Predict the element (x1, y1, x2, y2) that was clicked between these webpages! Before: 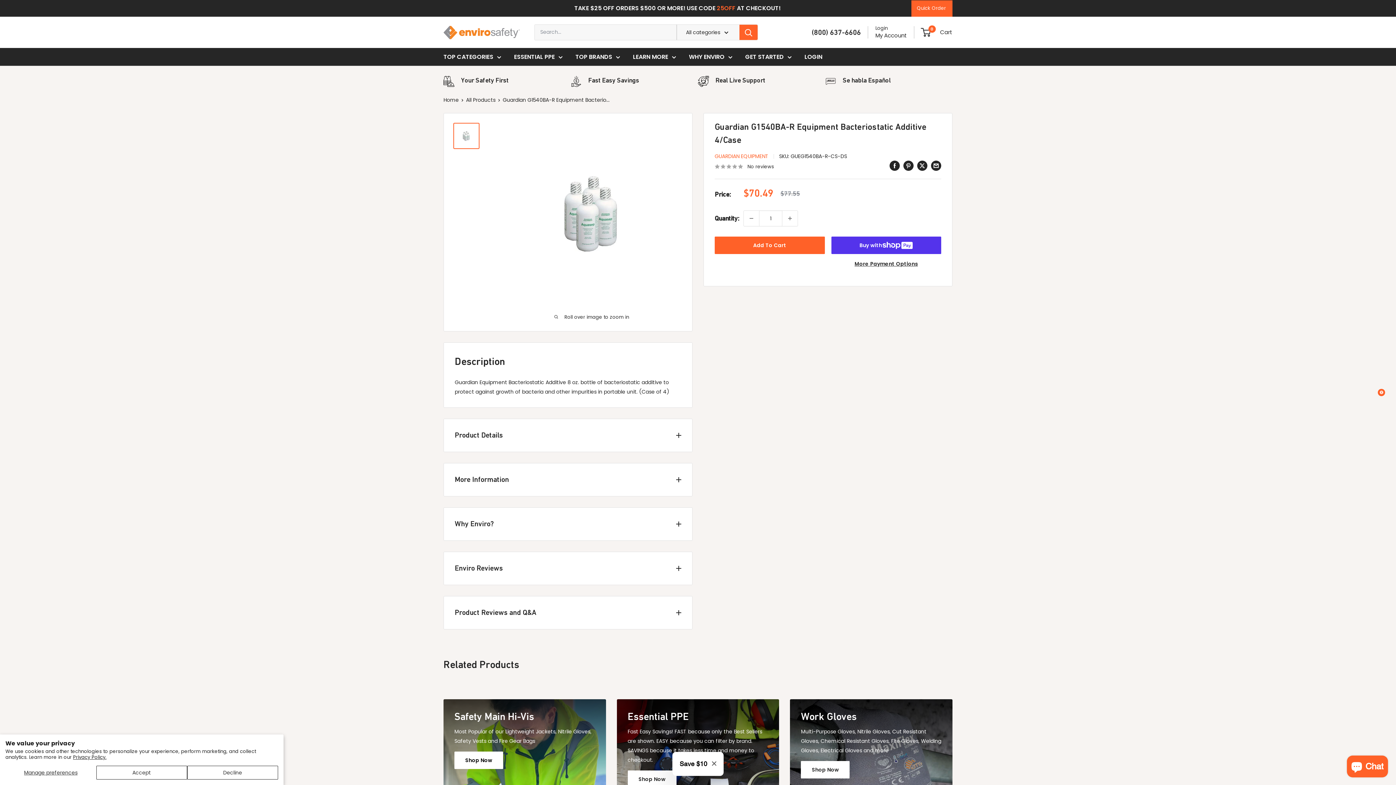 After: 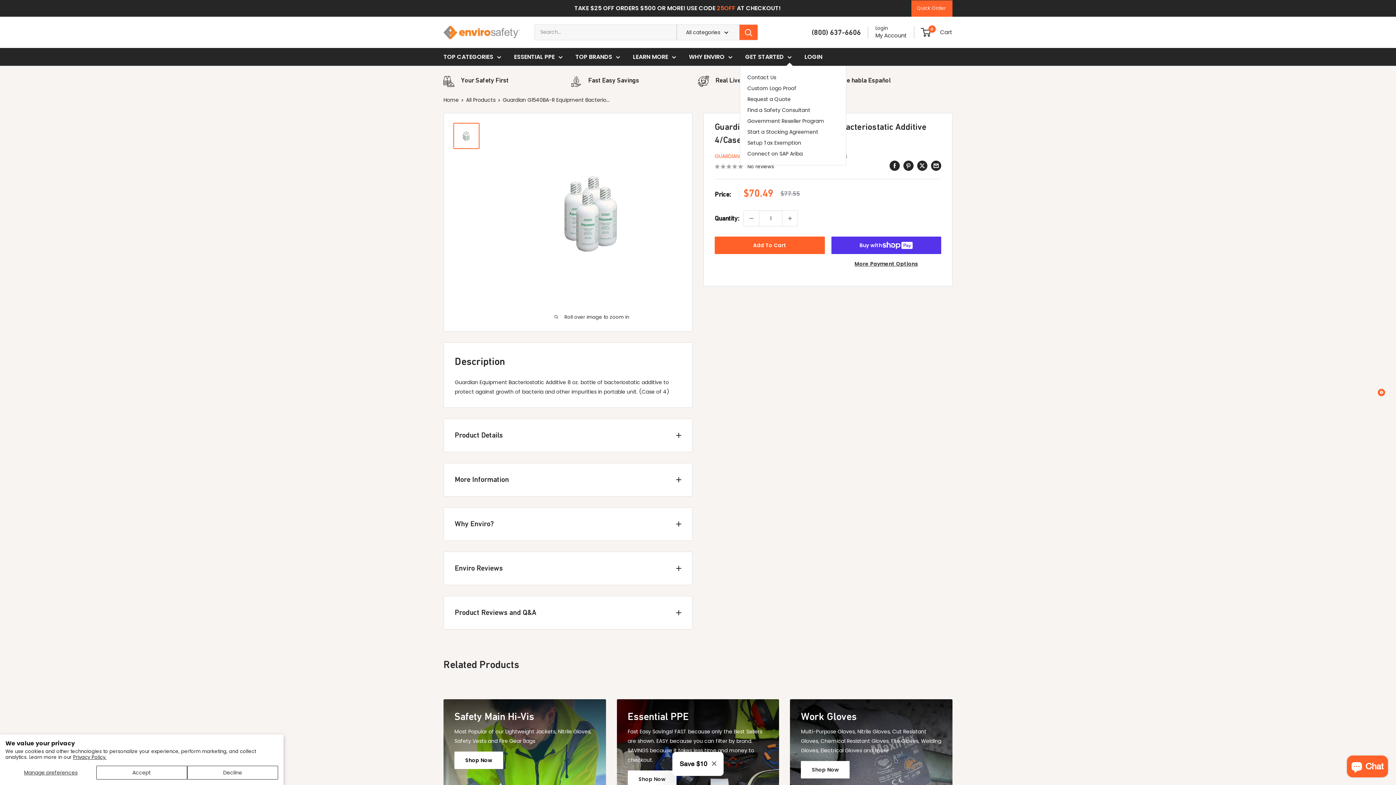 Action: label: GET STARTED bbox: (745, 51, 792, 62)